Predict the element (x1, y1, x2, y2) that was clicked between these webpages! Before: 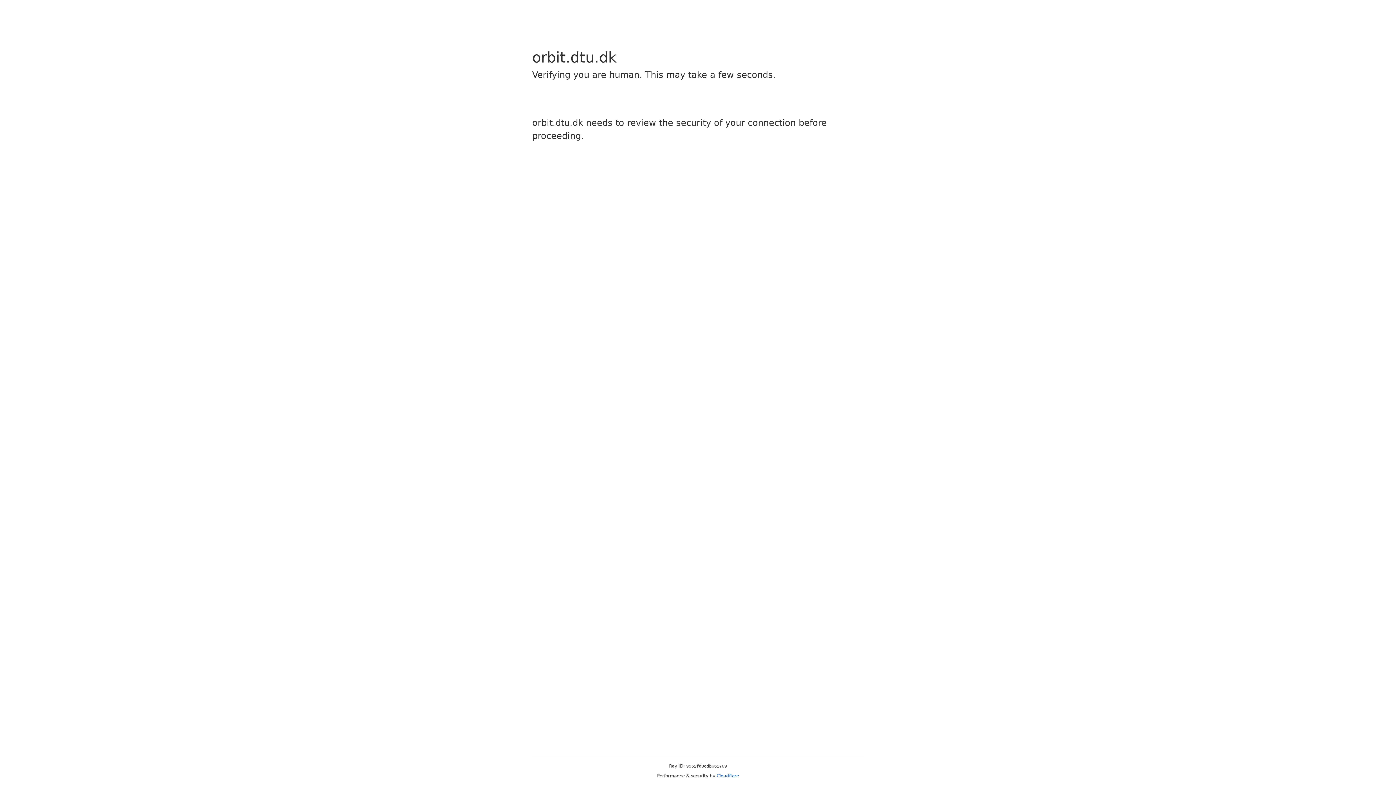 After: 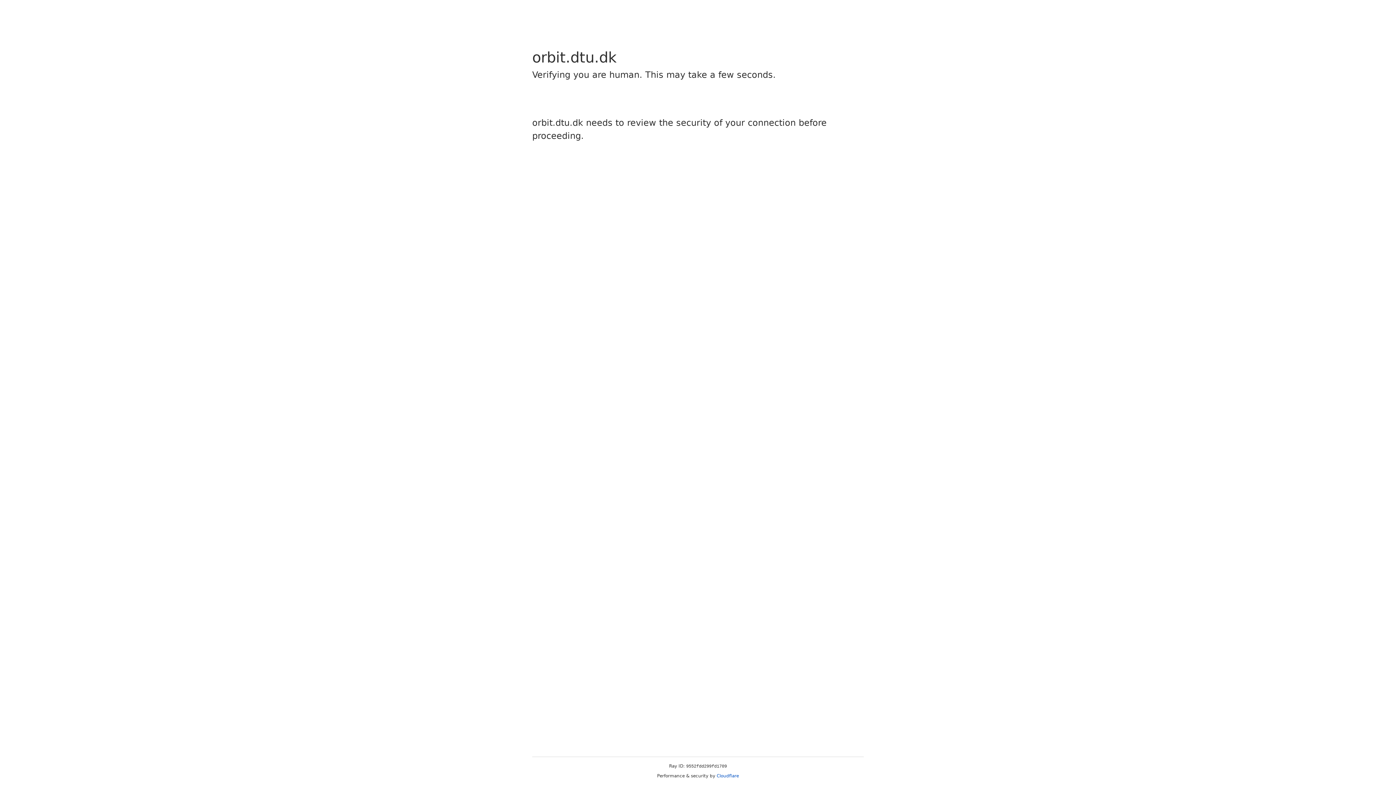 Action: bbox: (716, 773, 739, 778) label: Cloudflare